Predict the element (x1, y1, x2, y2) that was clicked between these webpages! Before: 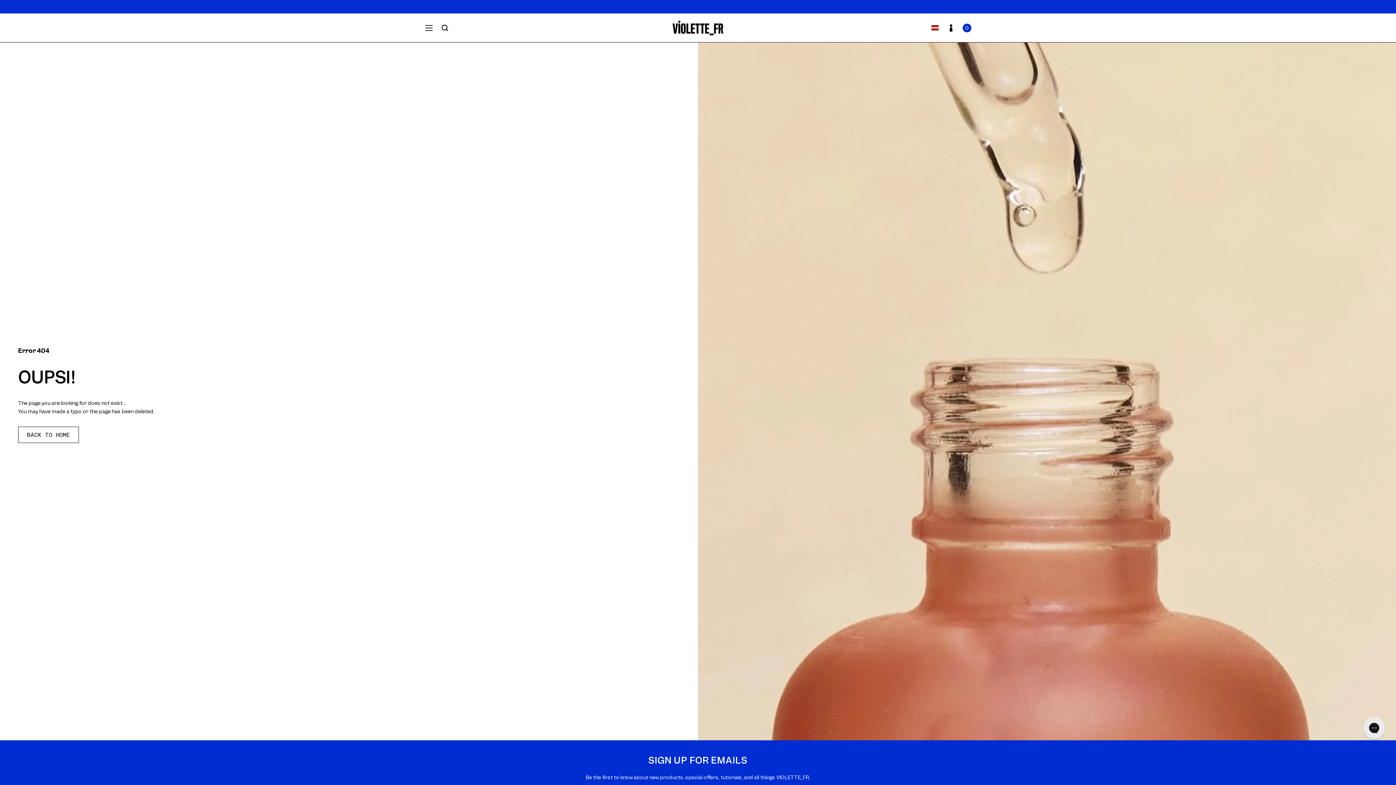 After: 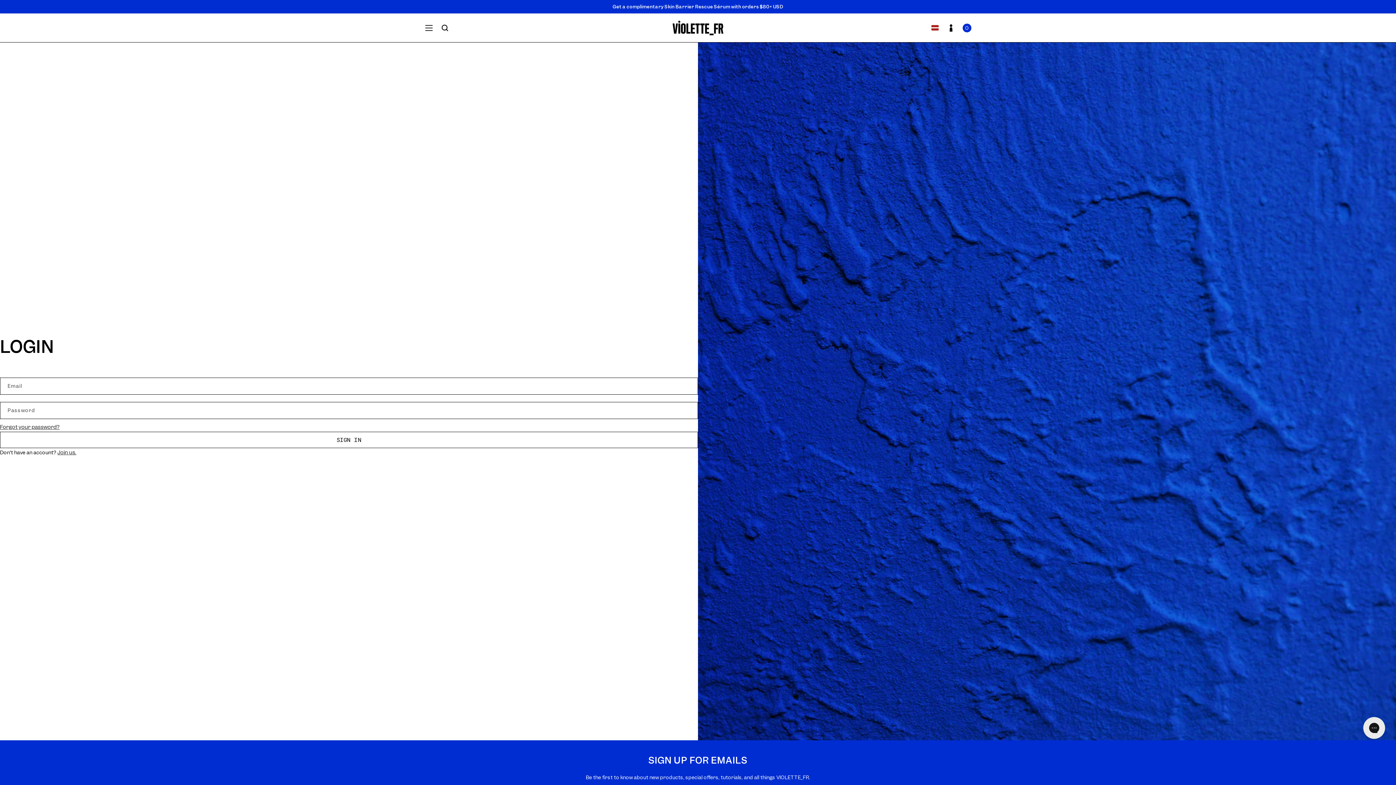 Action: bbox: (943, 19, 959, 35) label: Log in